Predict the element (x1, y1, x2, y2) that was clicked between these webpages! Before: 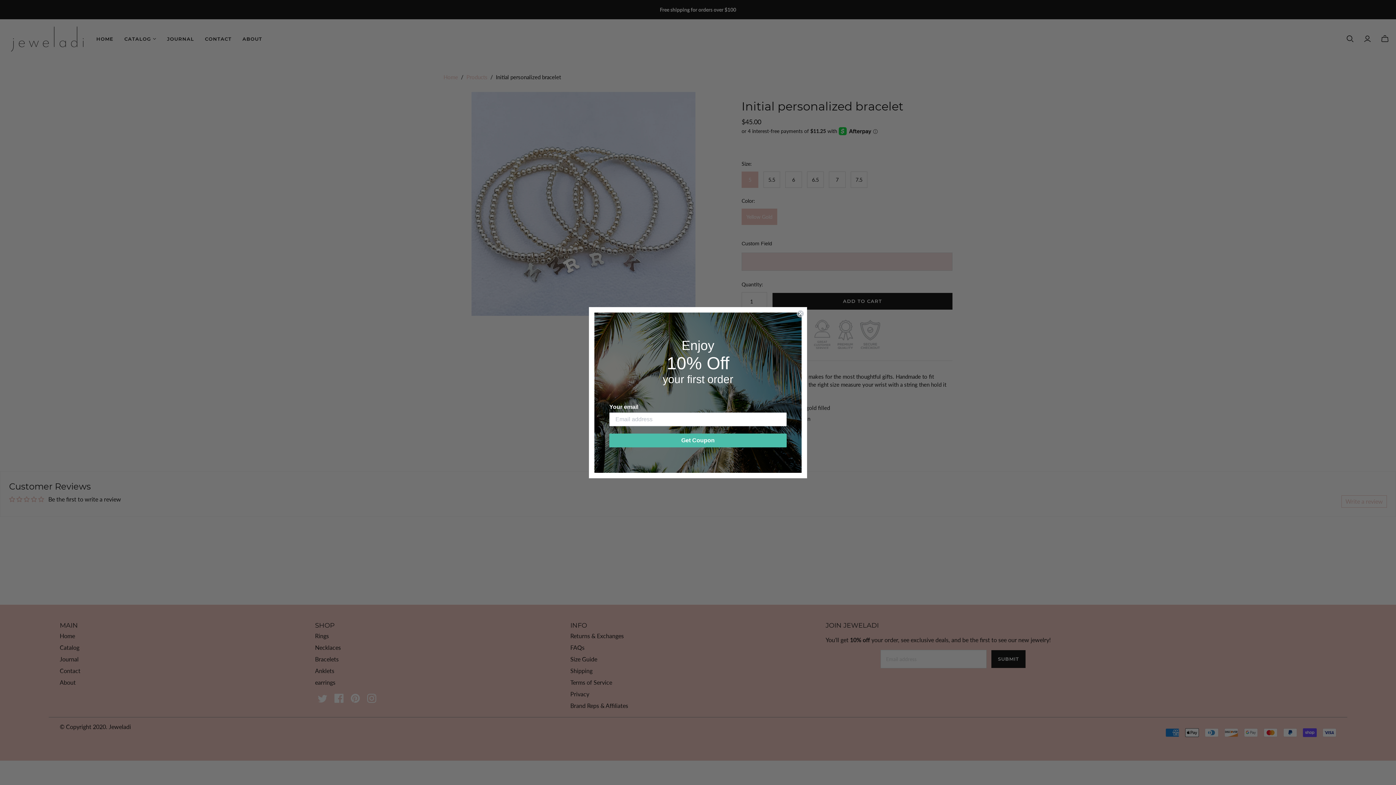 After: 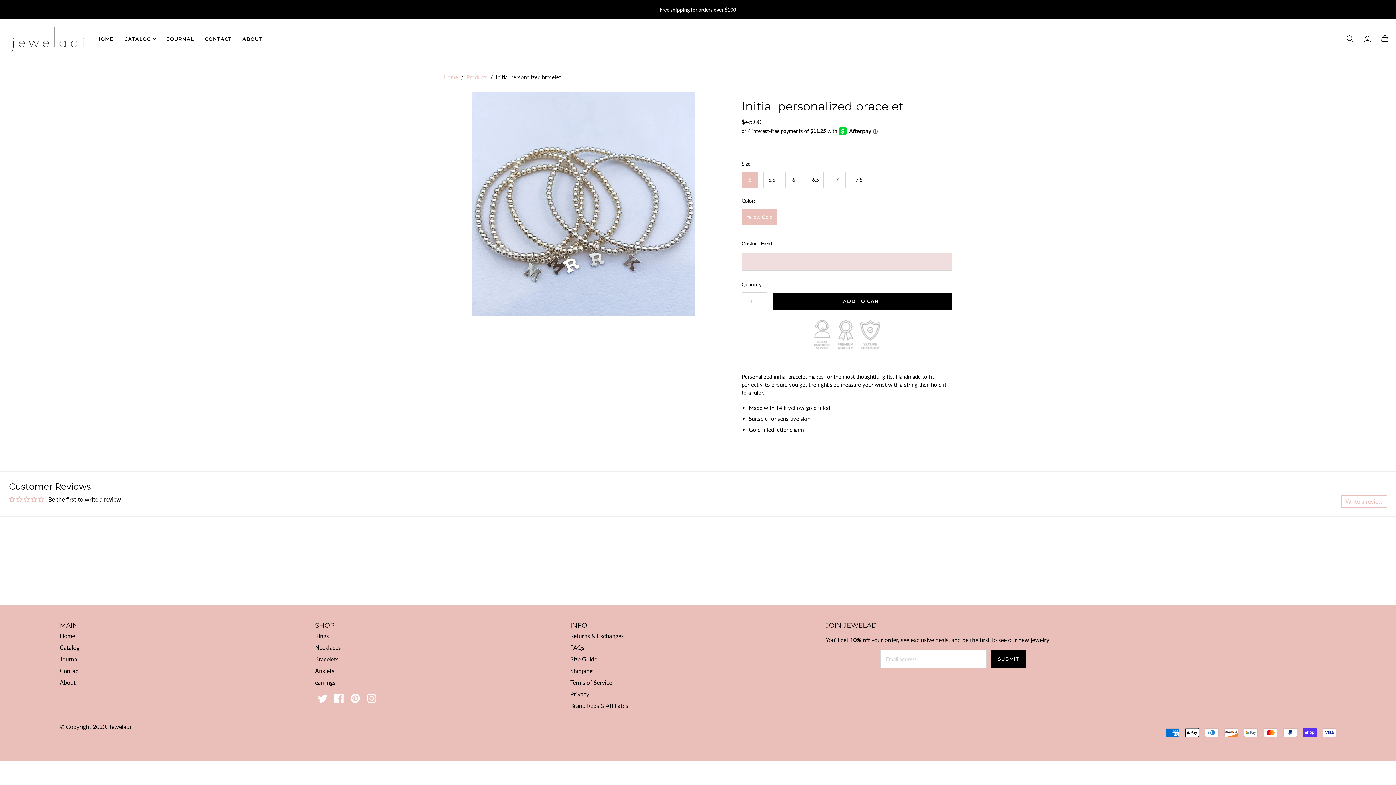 Action: label: Close dialog bbox: (797, 310, 804, 317)